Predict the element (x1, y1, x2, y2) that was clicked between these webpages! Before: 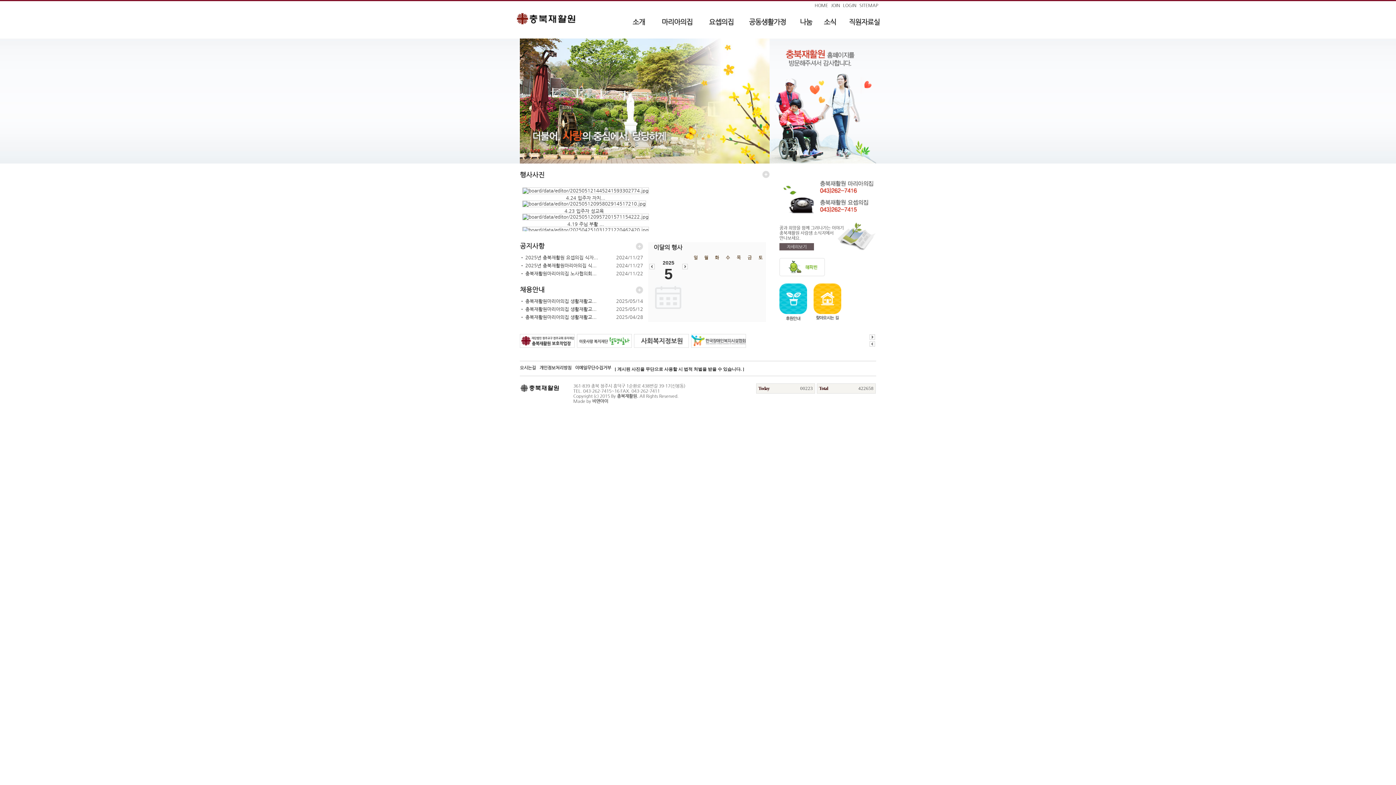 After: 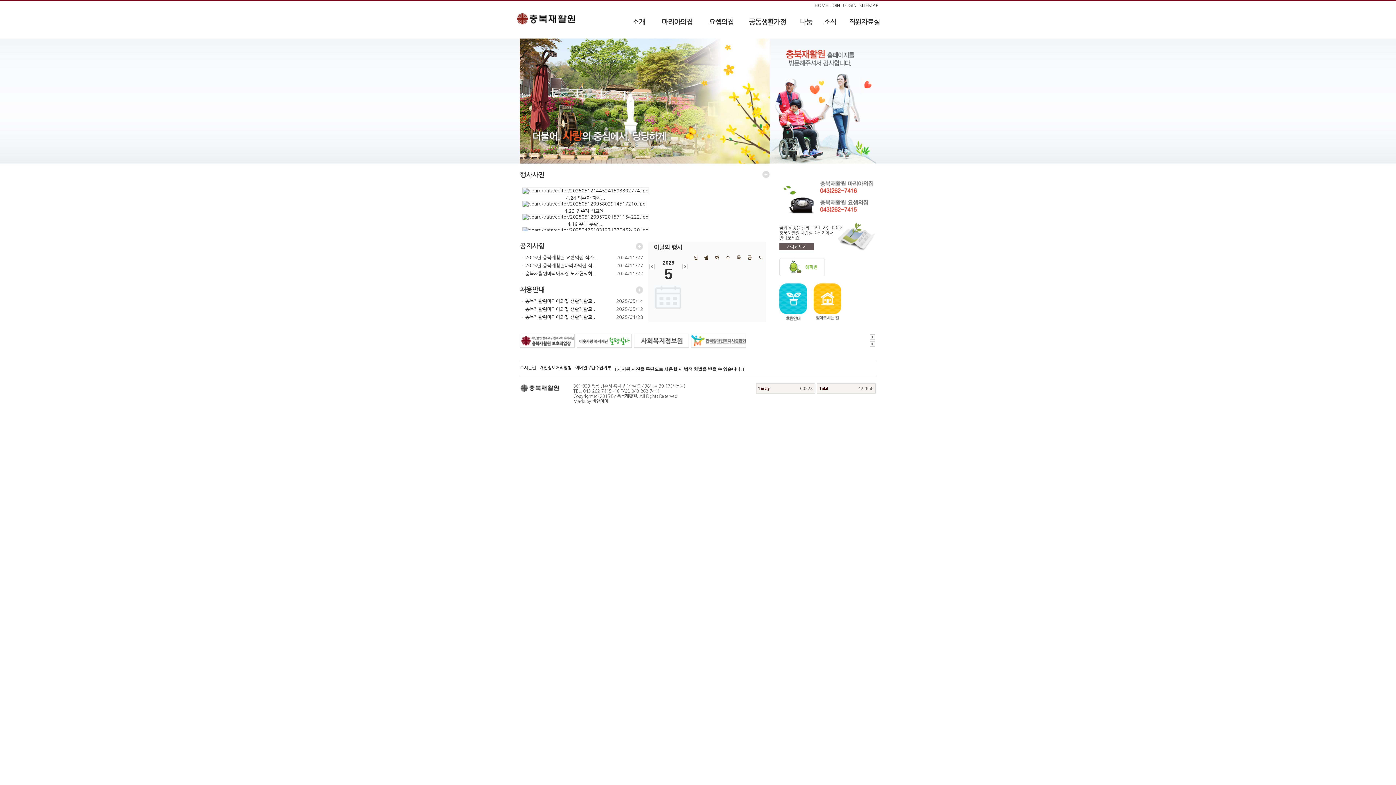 Action: bbox: (691, 337, 745, 343)